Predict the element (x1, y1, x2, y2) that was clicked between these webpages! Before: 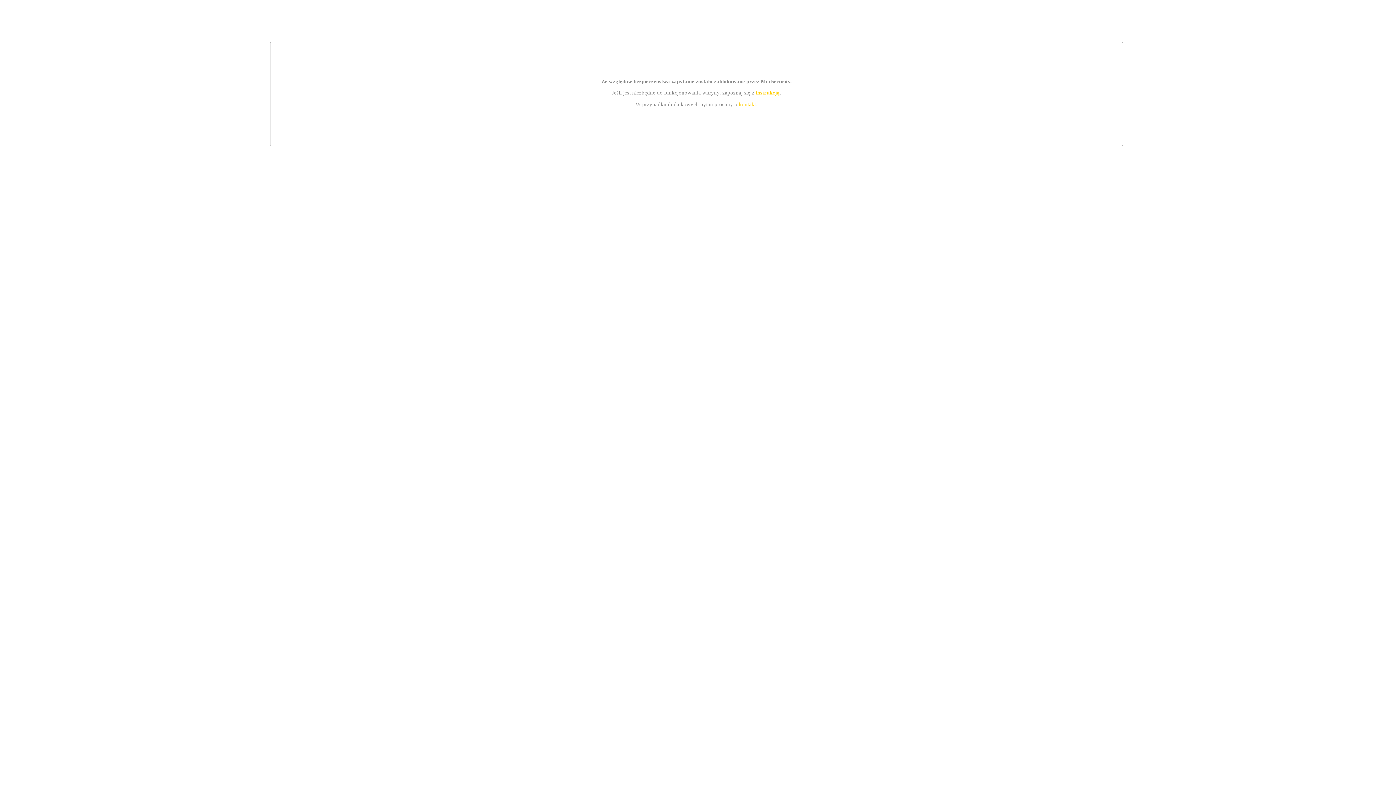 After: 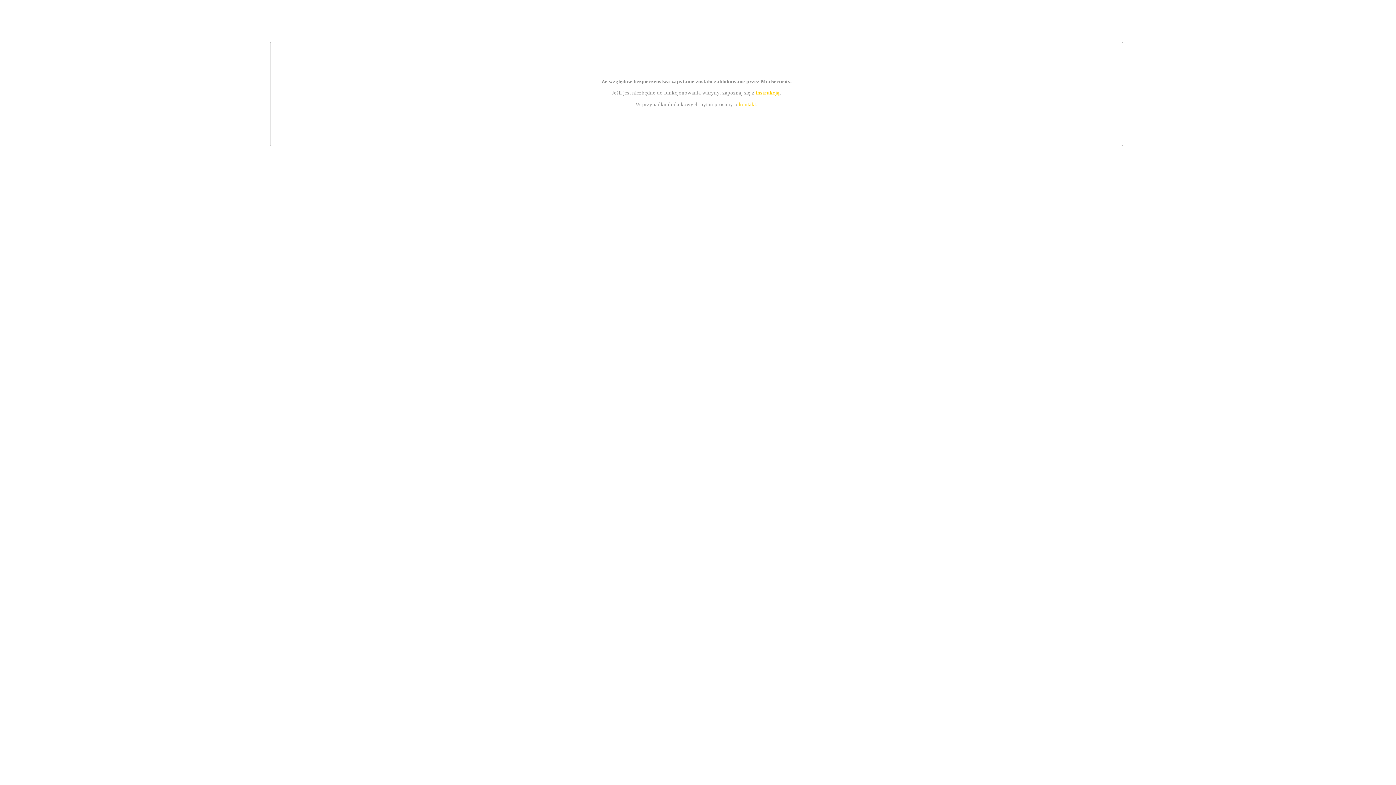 Action: label: instrukcją bbox: (755, 89, 779, 95)